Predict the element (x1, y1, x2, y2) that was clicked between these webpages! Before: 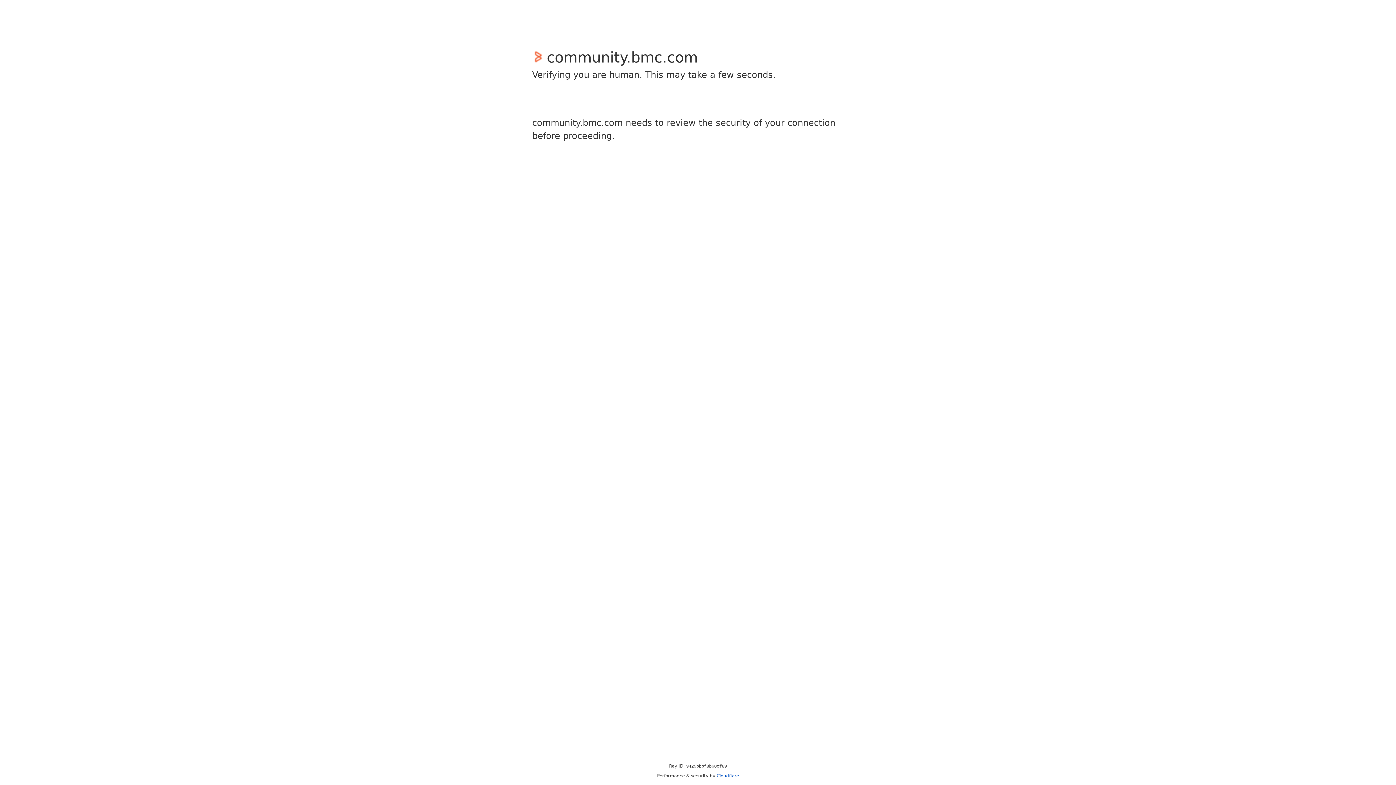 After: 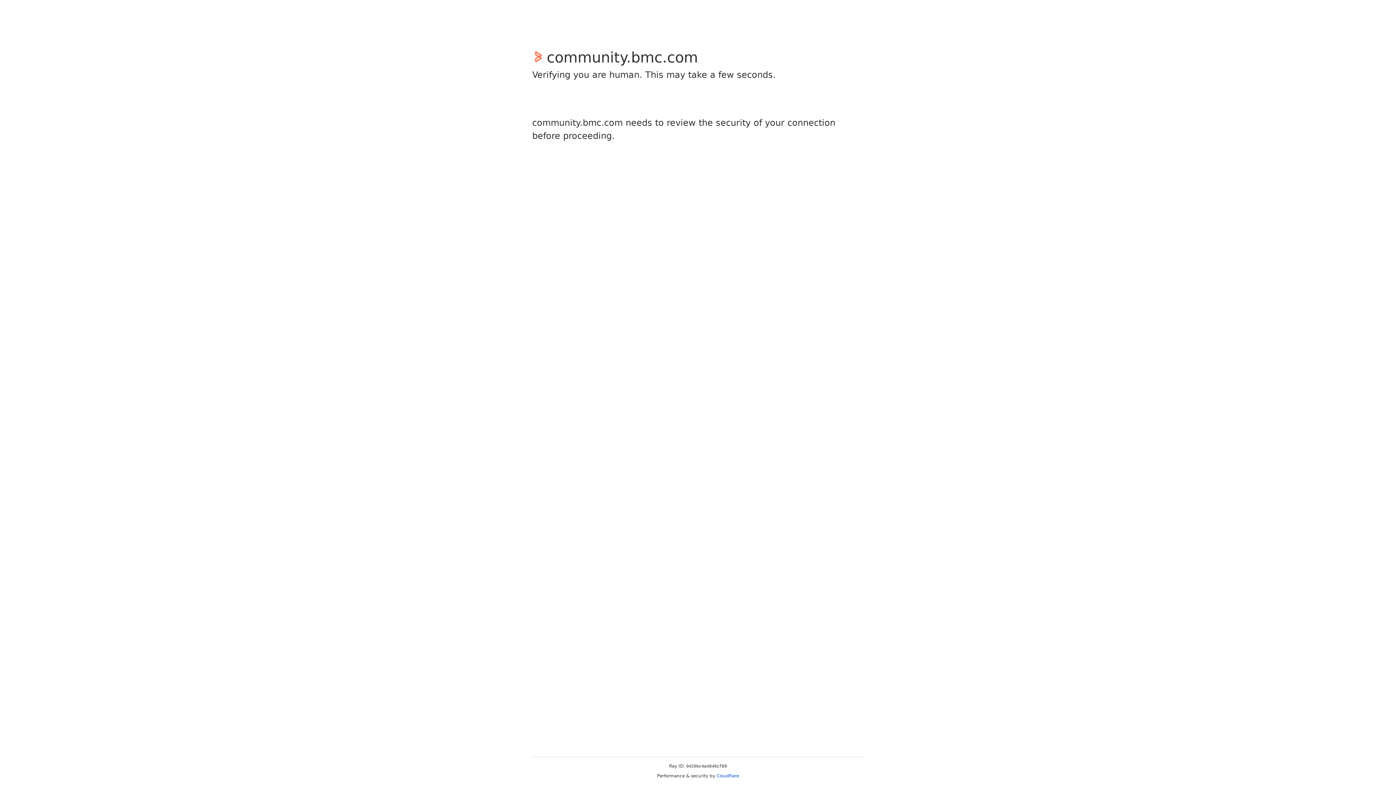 Action: label: Cloudflare bbox: (716, 773, 739, 778)